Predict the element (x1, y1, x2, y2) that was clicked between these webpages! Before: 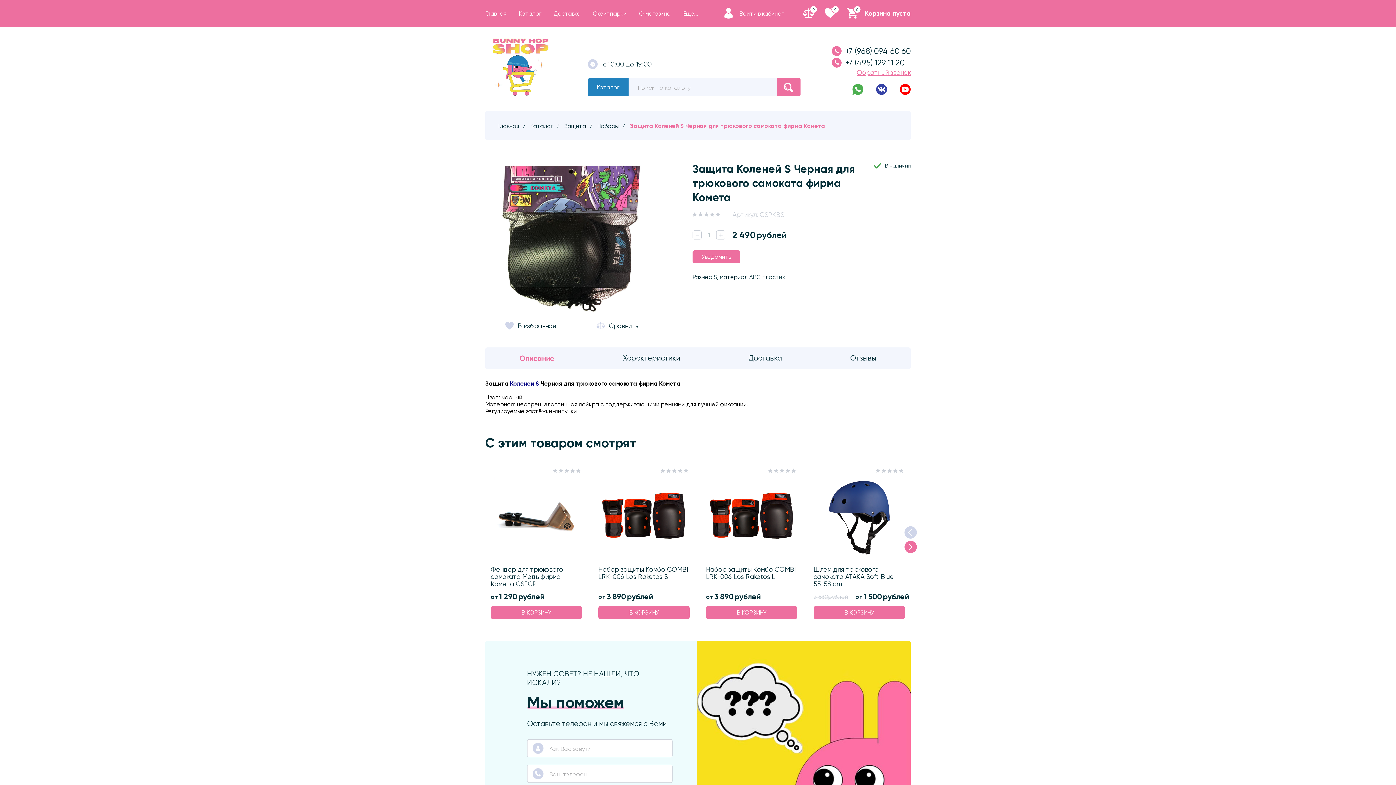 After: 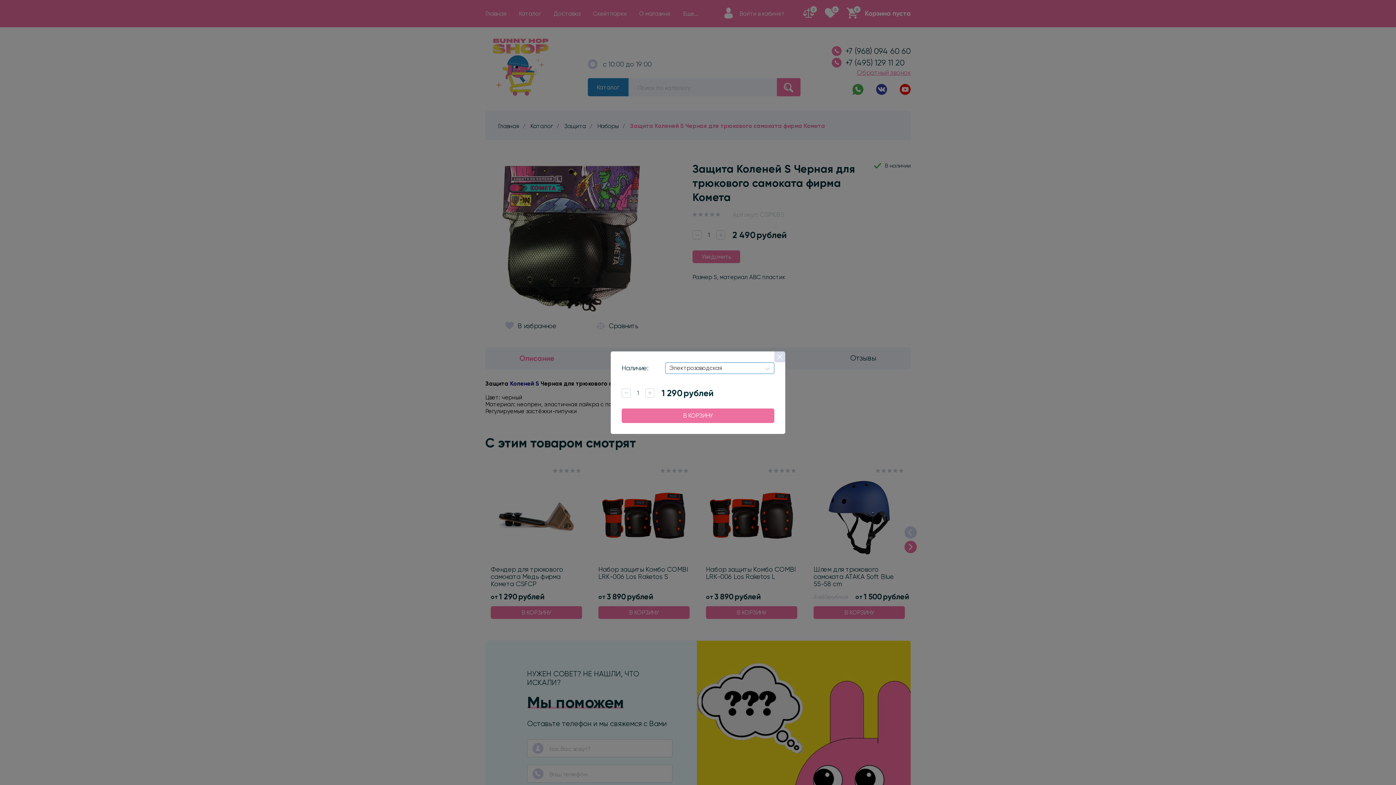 Action: label: В КОРЗИНУ bbox: (490, 606, 582, 619)